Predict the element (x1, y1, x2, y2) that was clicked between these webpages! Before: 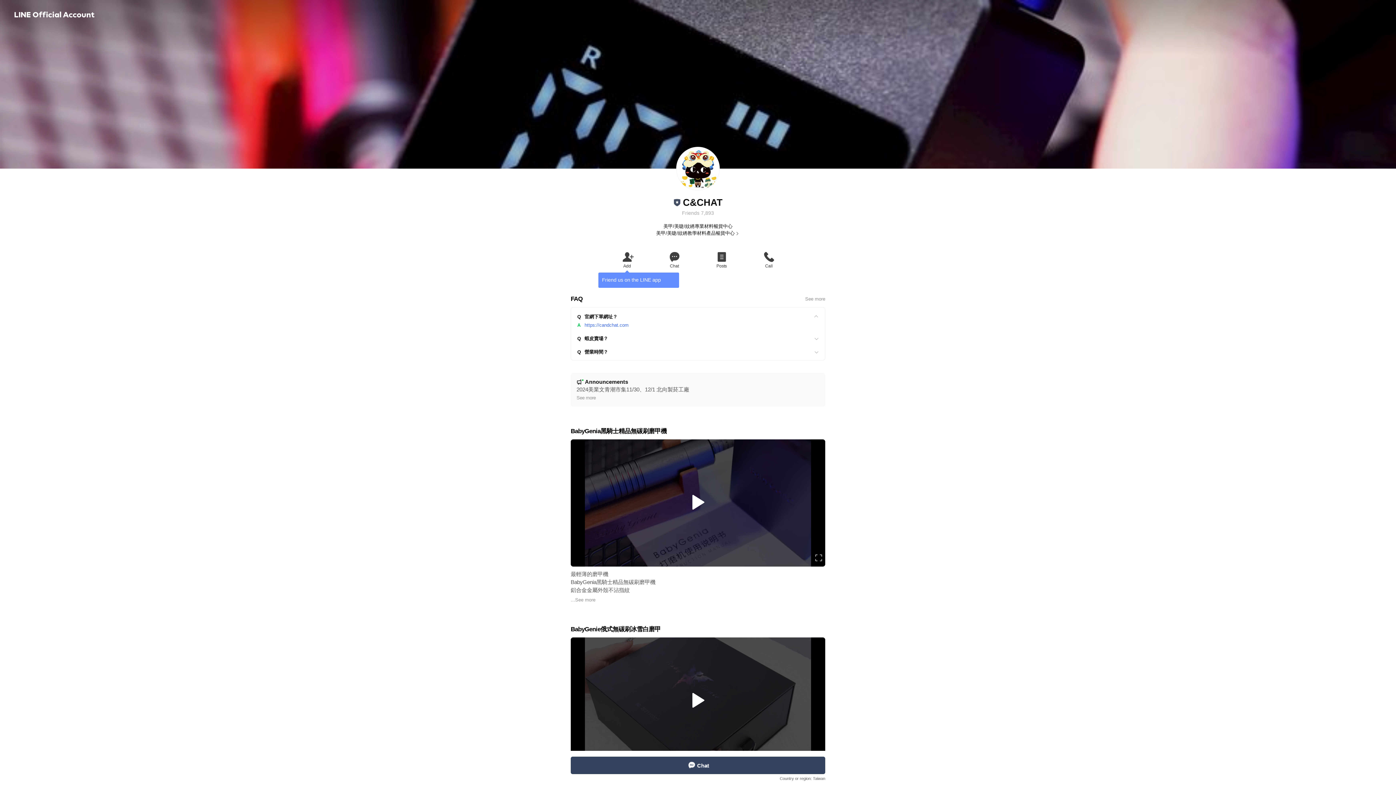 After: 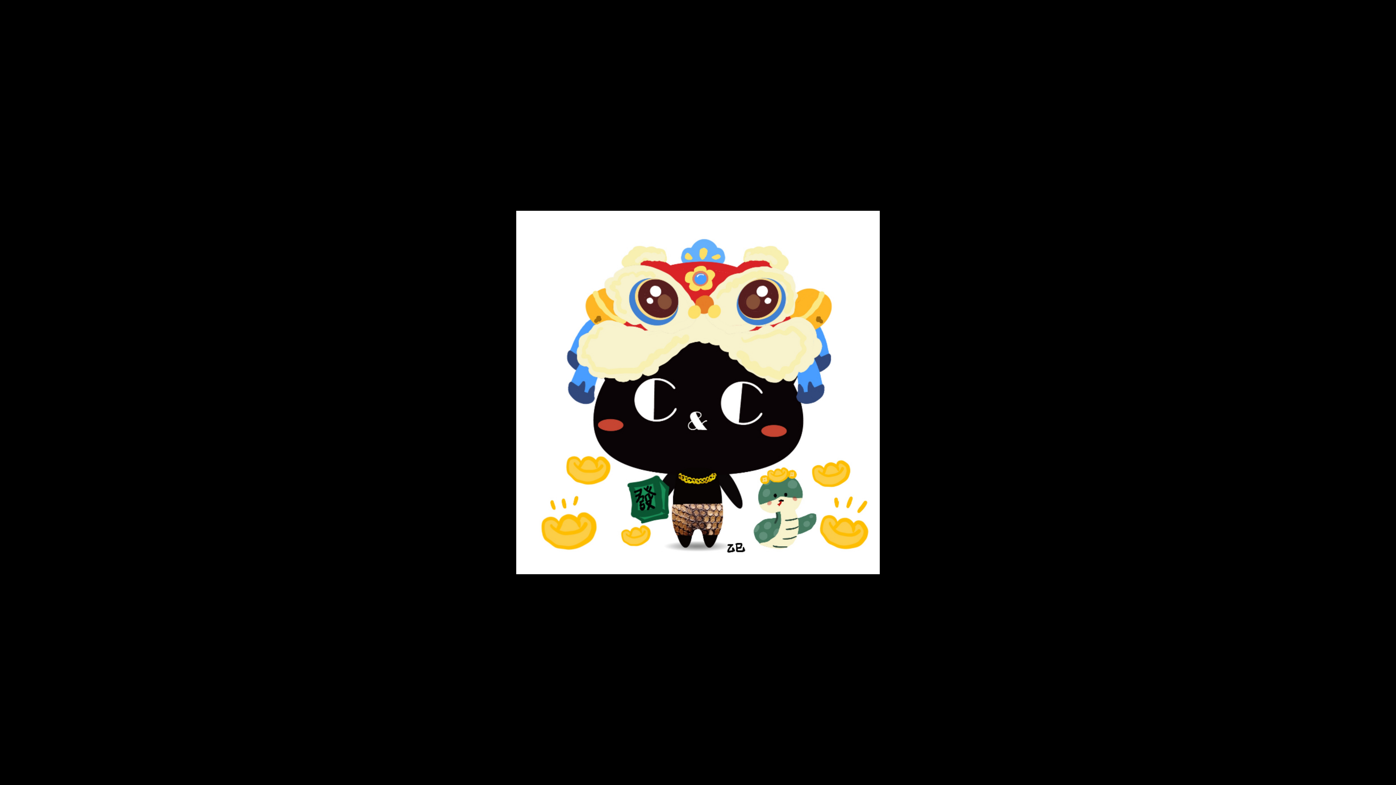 Action: bbox: (676, 146, 720, 190)